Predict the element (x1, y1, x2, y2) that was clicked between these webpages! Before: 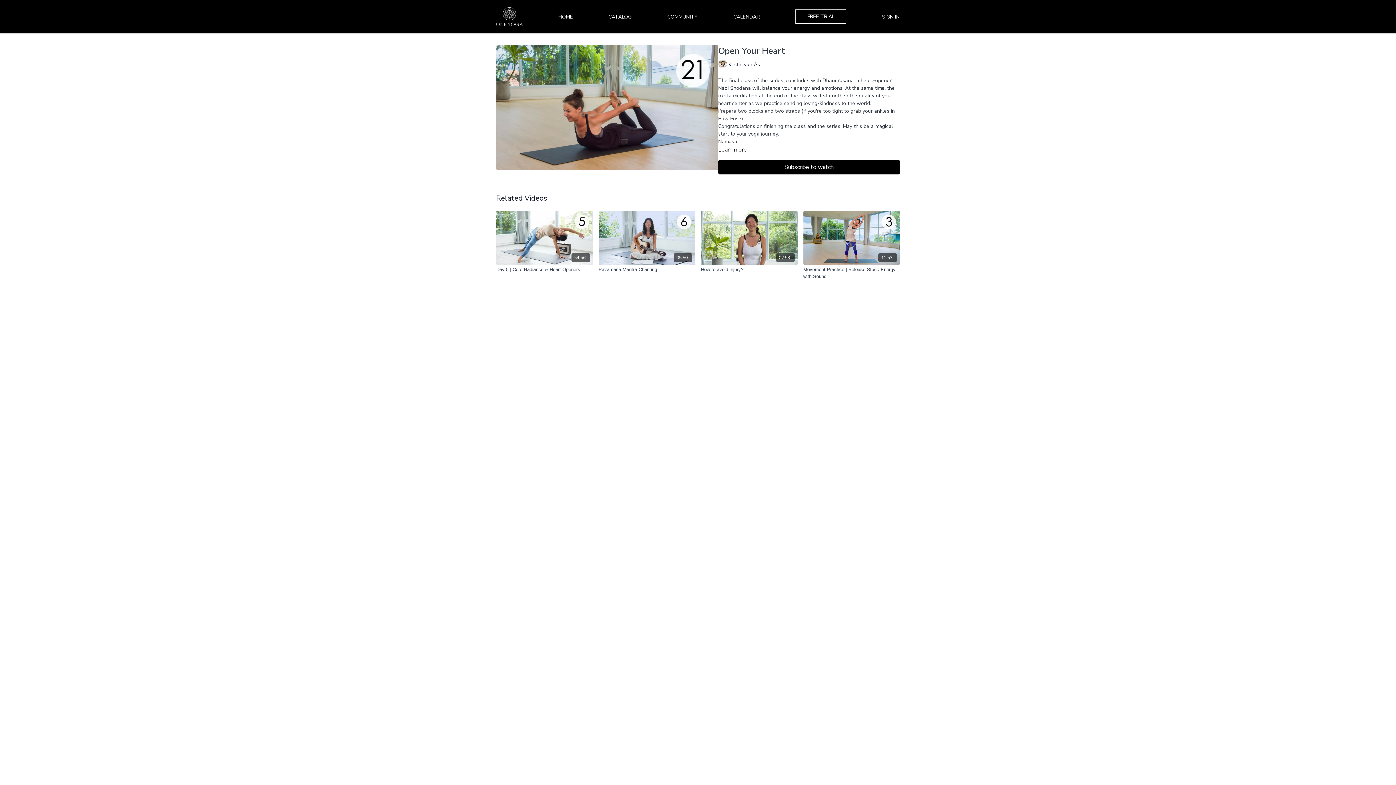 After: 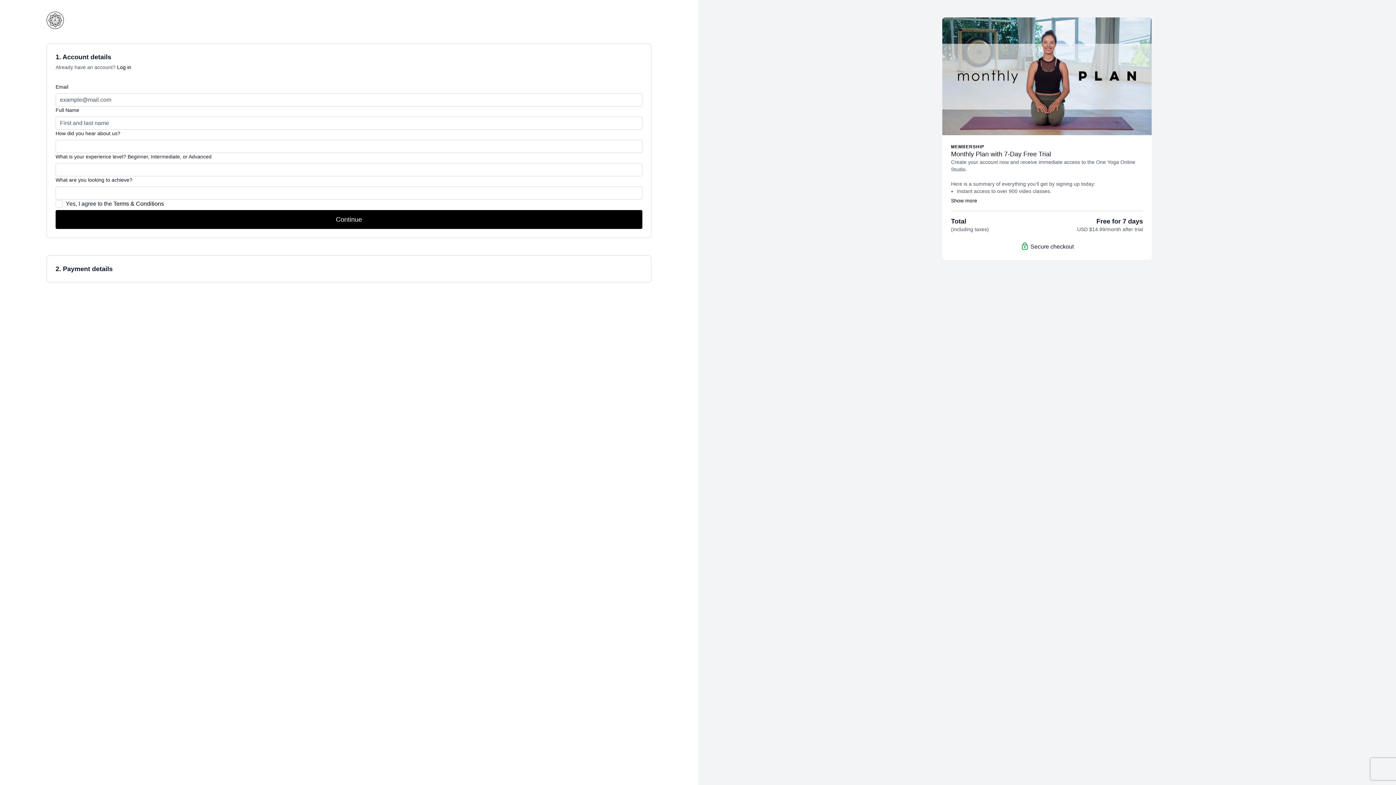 Action: bbox: (795, 9, 846, 24) label: FREE TRIAL